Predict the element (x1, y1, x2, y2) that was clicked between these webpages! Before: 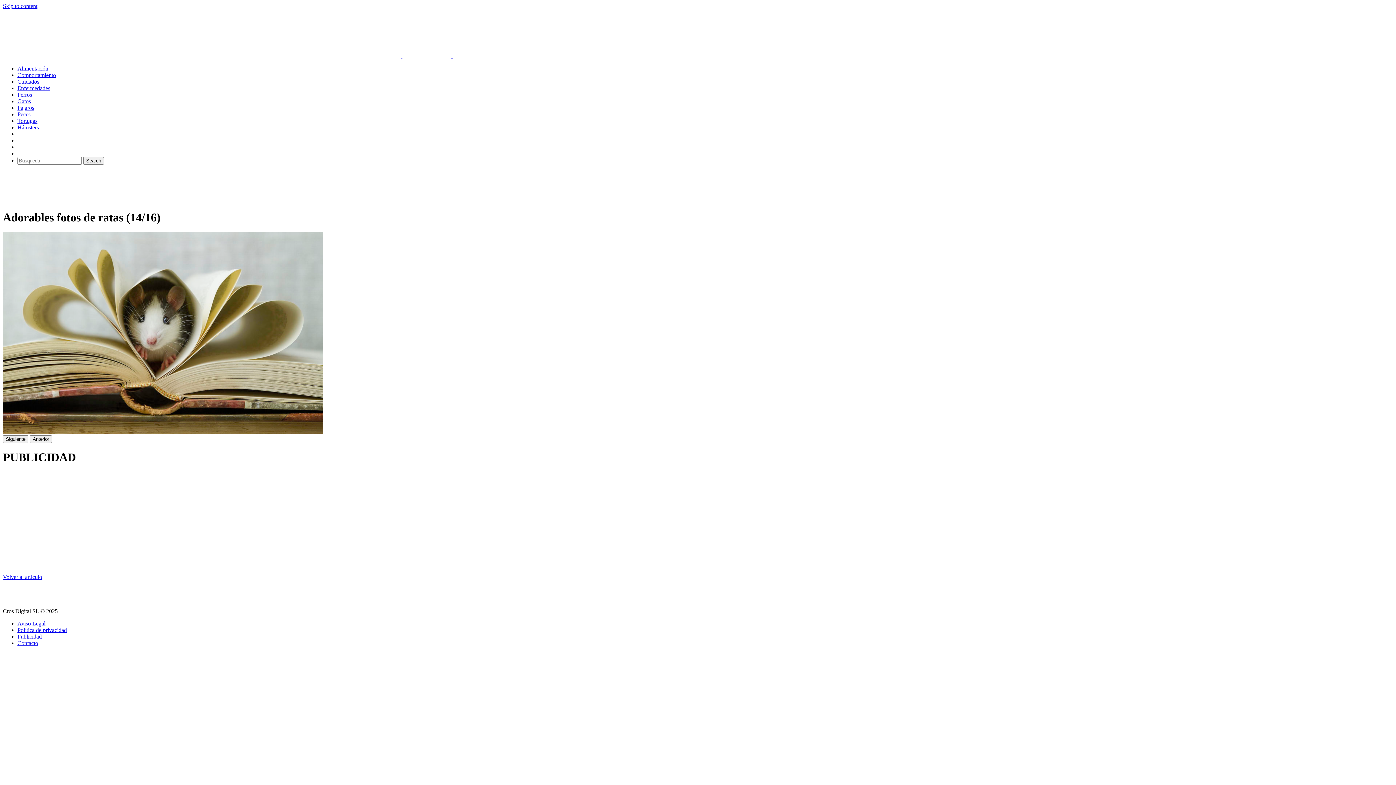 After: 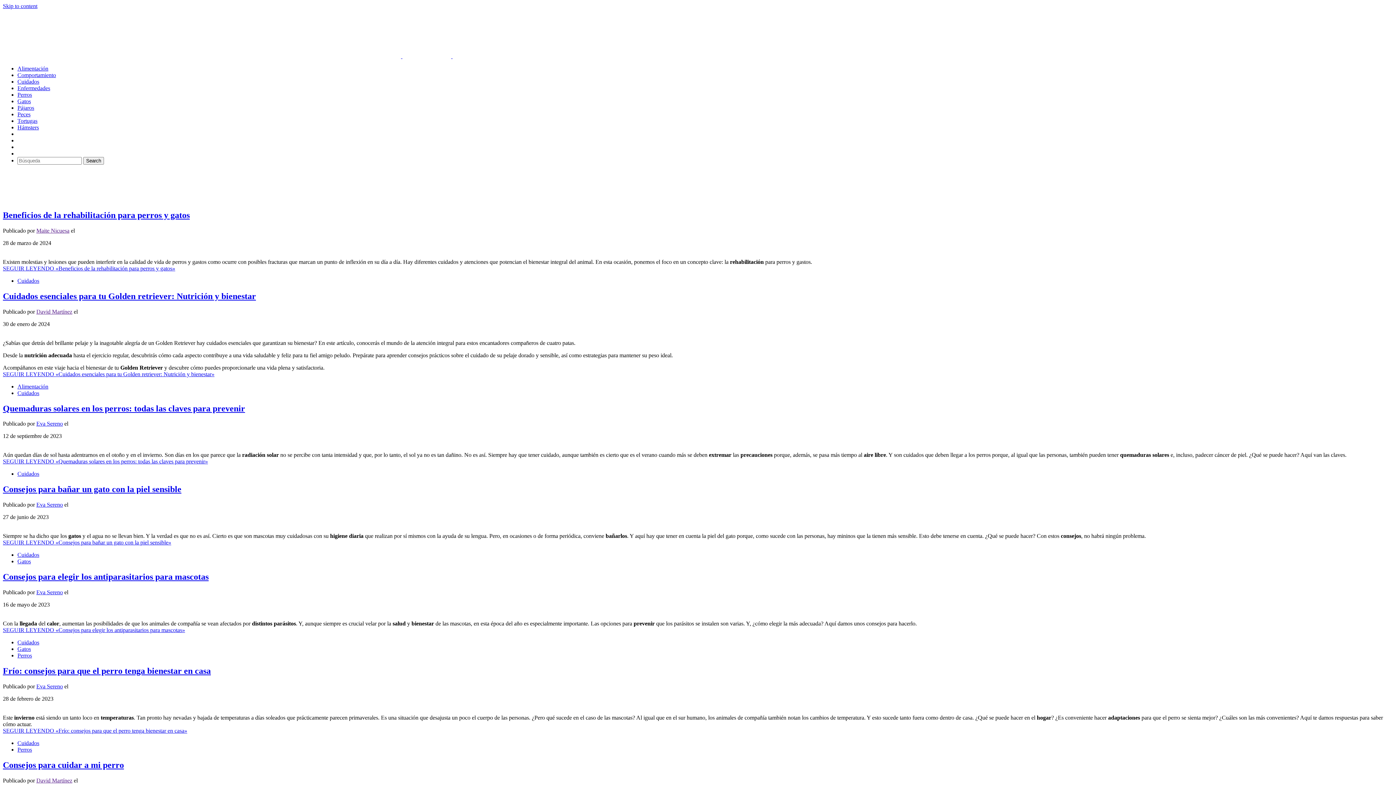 Action: label: Cuidados bbox: (17, 78, 39, 84)